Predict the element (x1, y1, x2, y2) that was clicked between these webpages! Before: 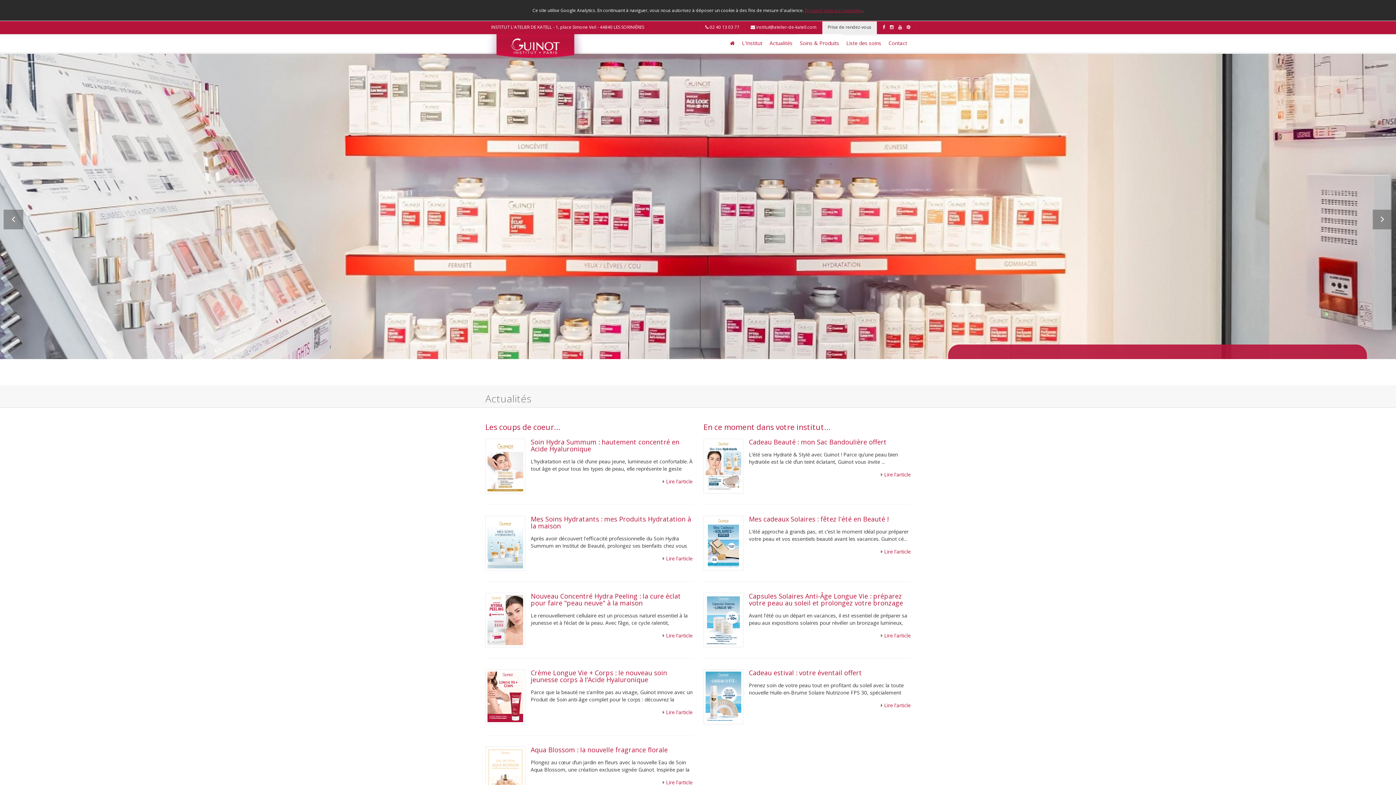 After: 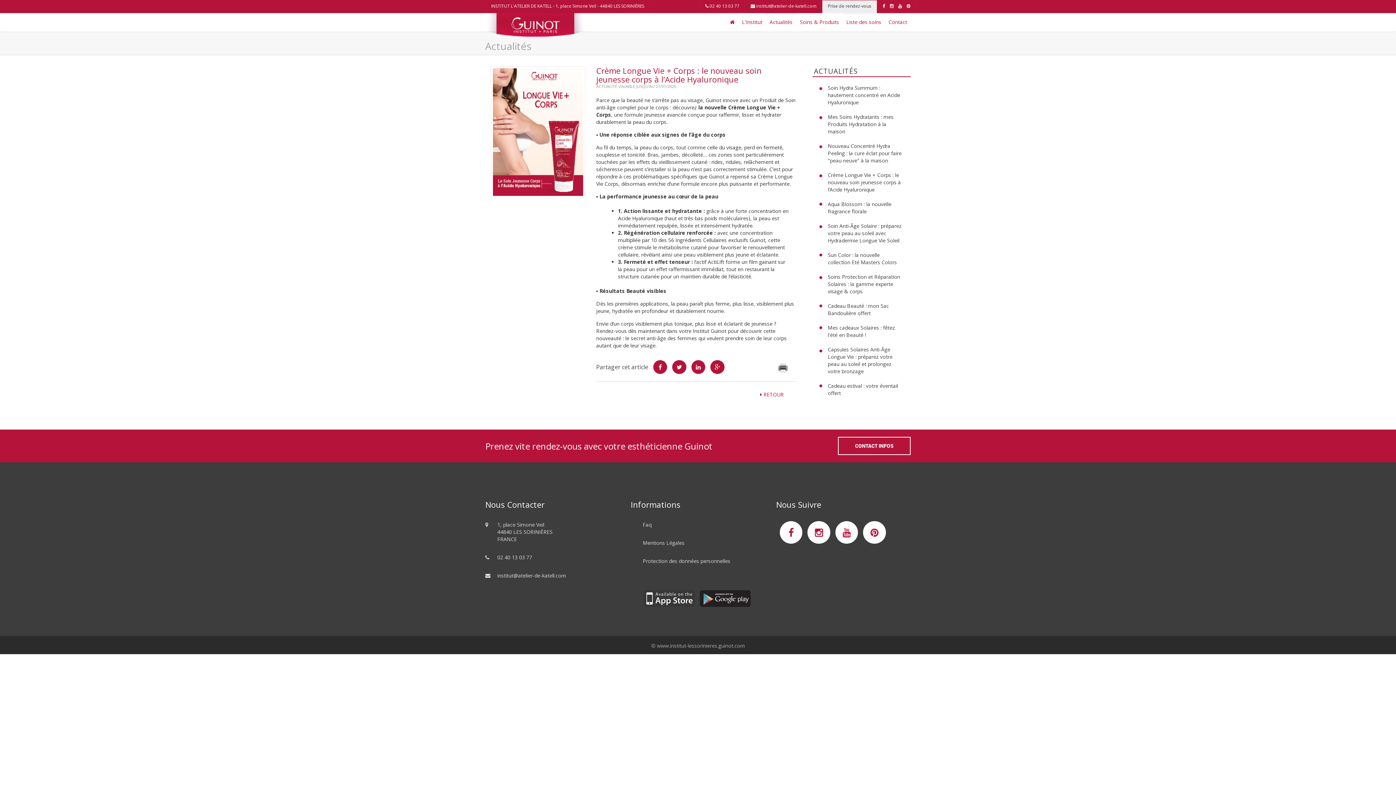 Action: bbox: (666, 709, 692, 716) label: Lire l'article